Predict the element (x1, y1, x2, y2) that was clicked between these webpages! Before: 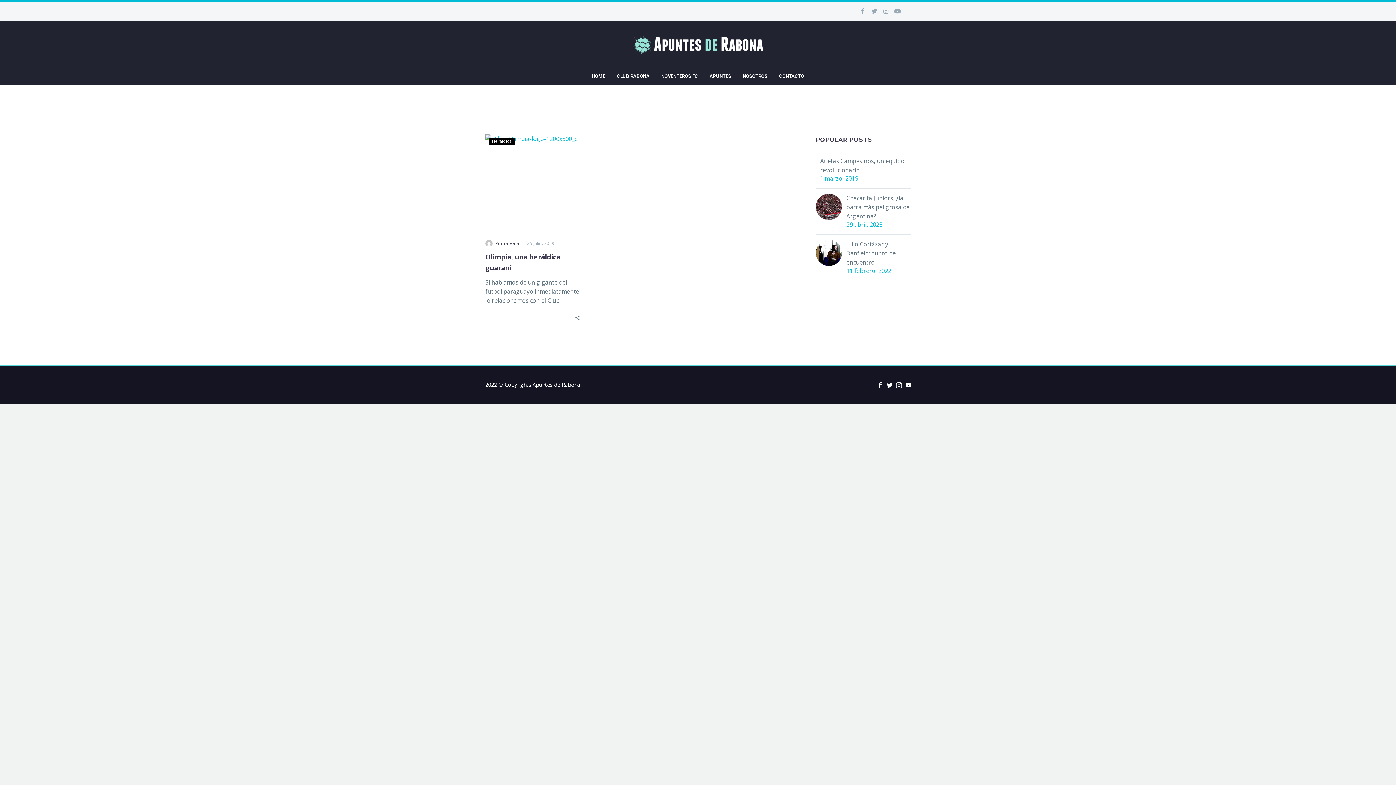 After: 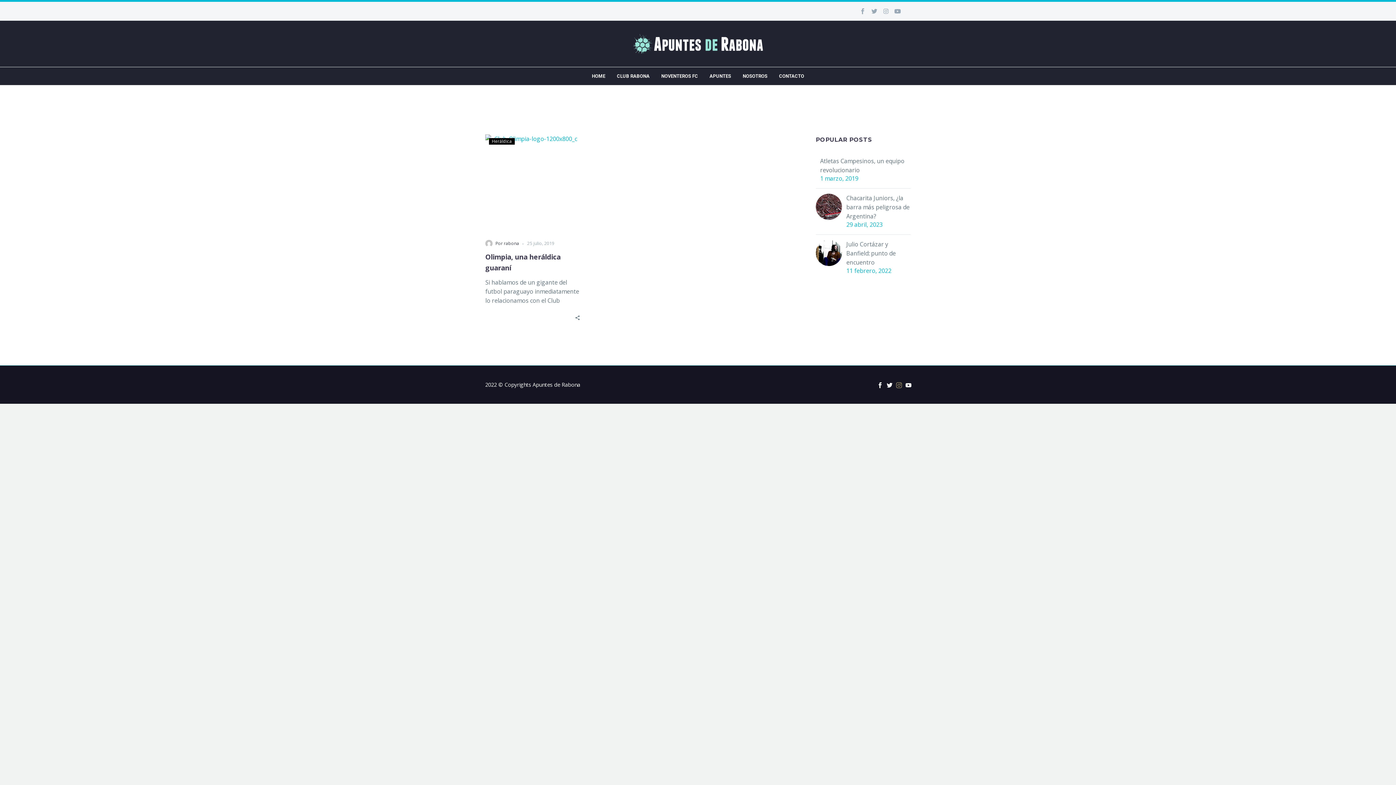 Action: bbox: (896, 382, 902, 388)